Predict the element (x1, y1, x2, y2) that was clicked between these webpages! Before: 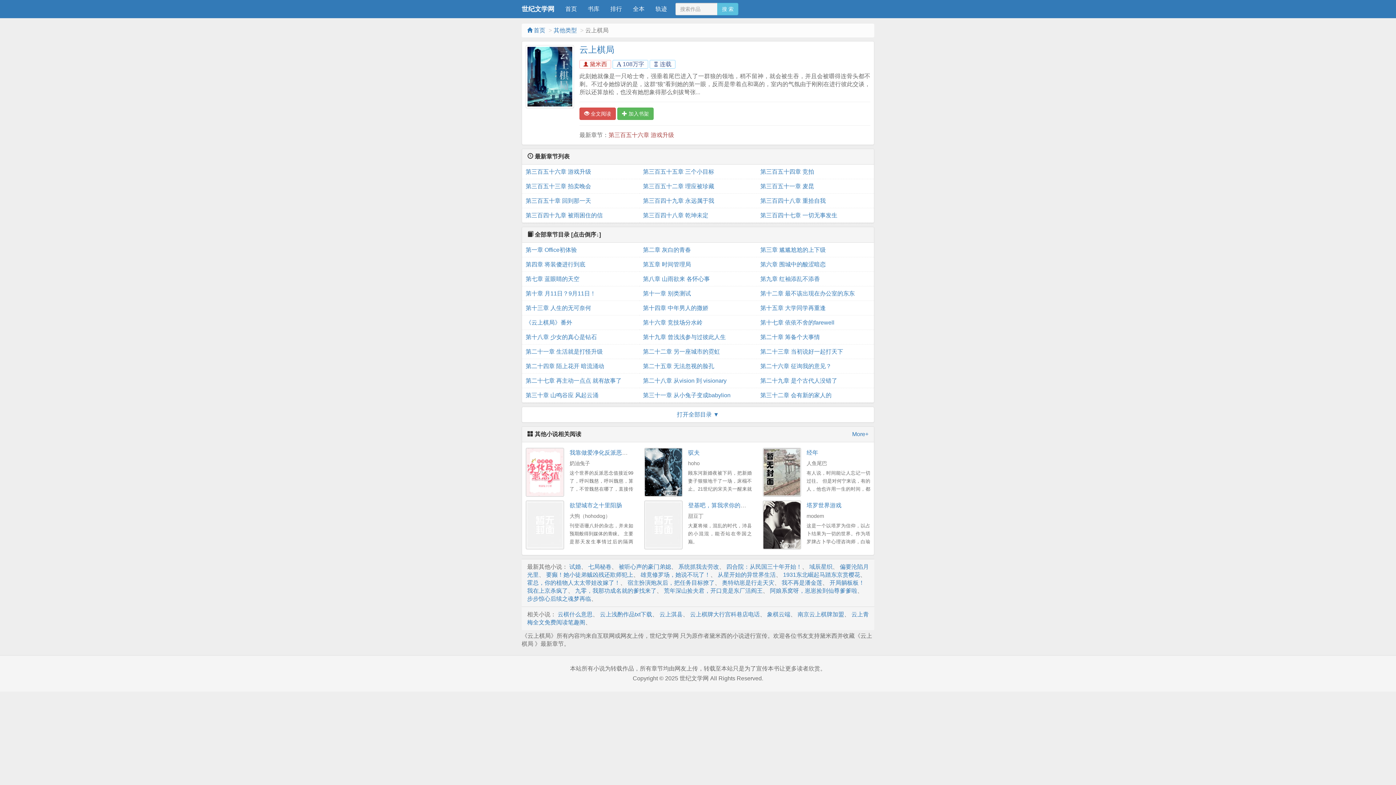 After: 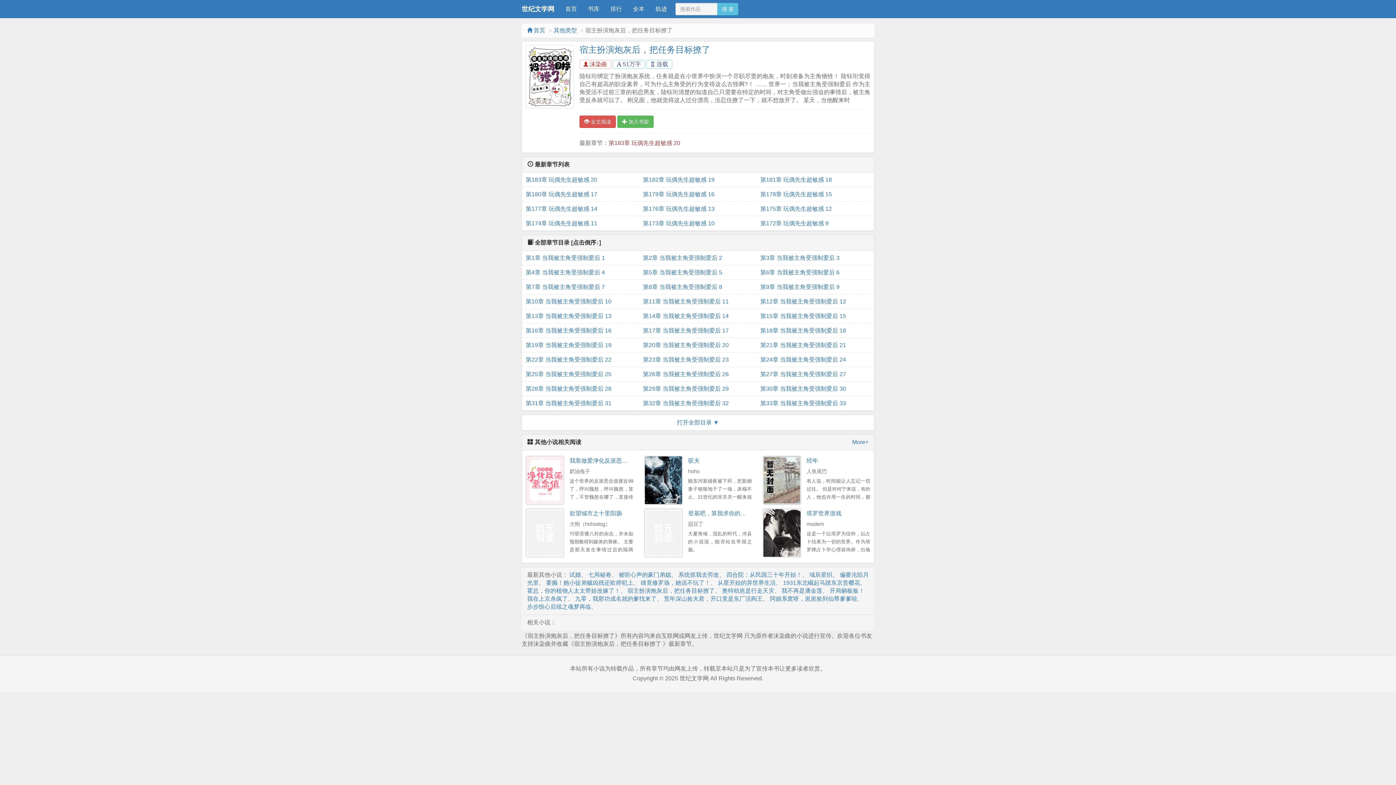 Action: label: 宿主扮演炮灰后，把任务目标撩了 bbox: (627, 579, 714, 586)